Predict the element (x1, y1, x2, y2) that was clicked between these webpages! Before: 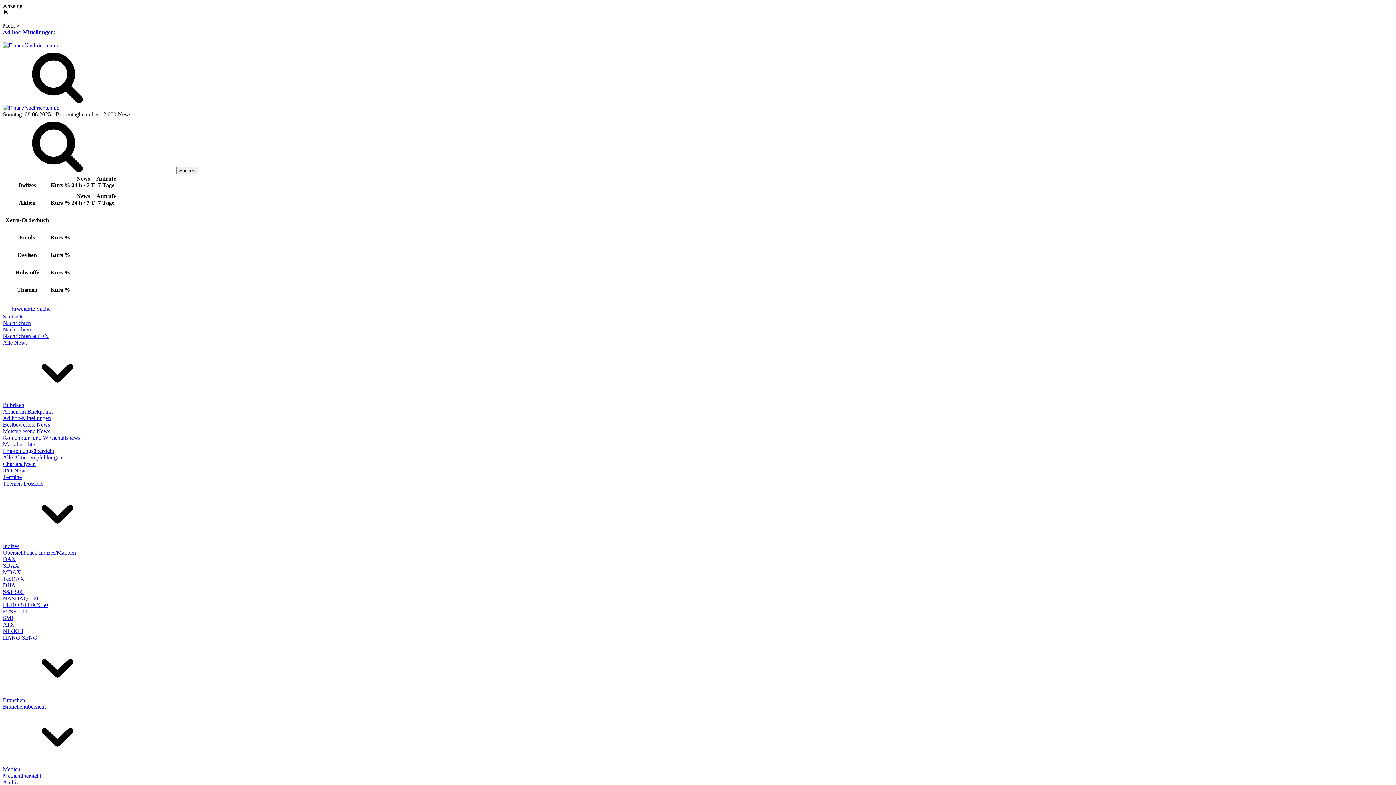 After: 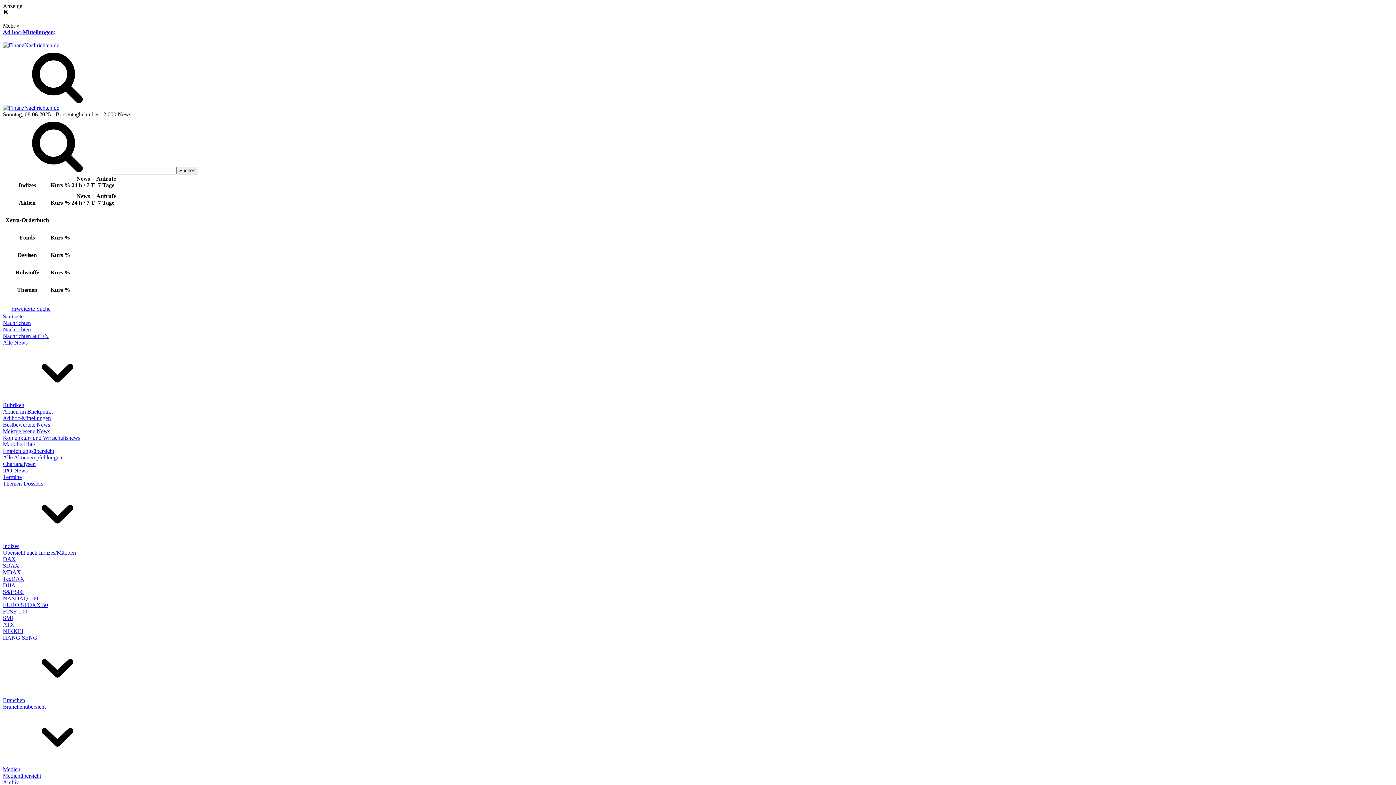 Action: bbox: (2, 480, 43, 486) label: Themen-Dossiers